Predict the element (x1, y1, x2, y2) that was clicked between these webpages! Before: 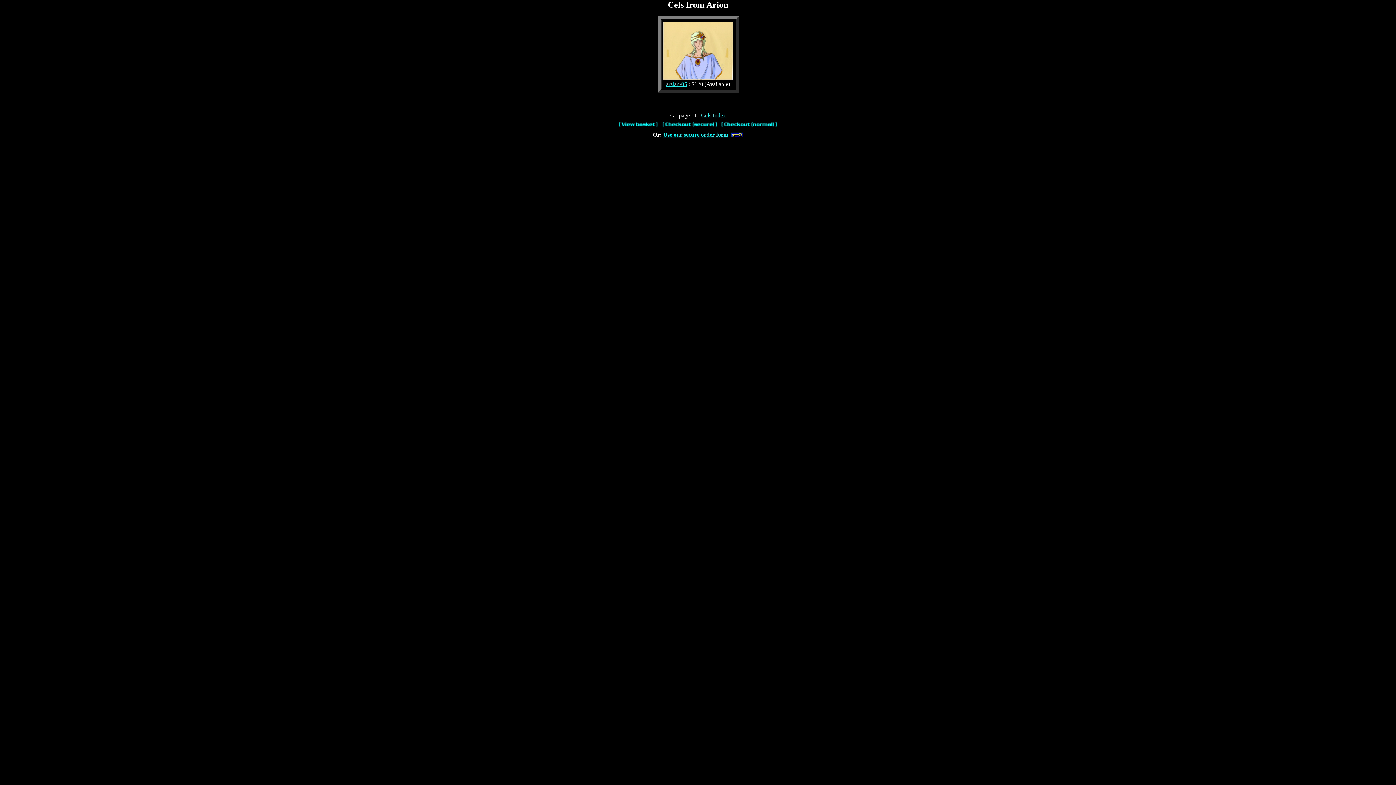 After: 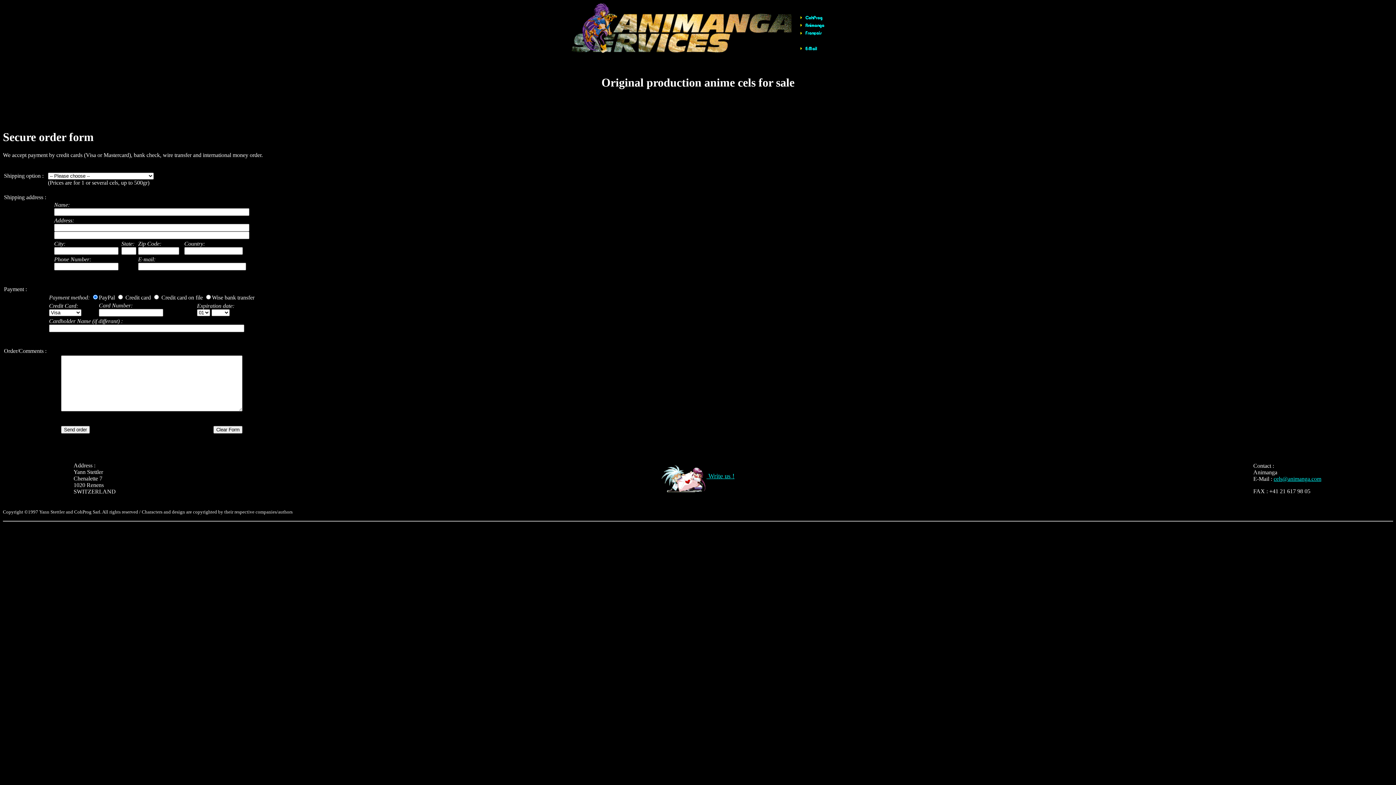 Action: bbox: (663, 131, 728, 137) label: Use our secure order form